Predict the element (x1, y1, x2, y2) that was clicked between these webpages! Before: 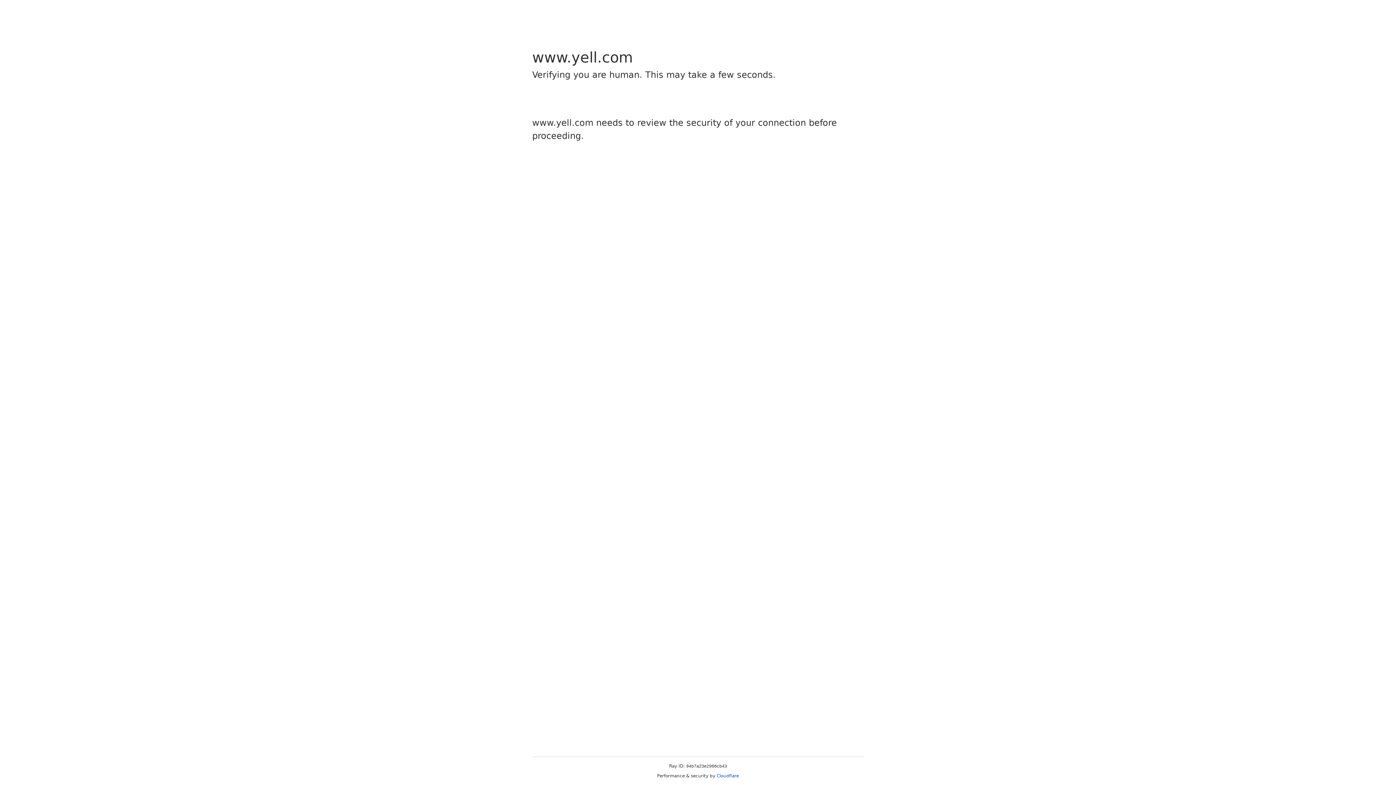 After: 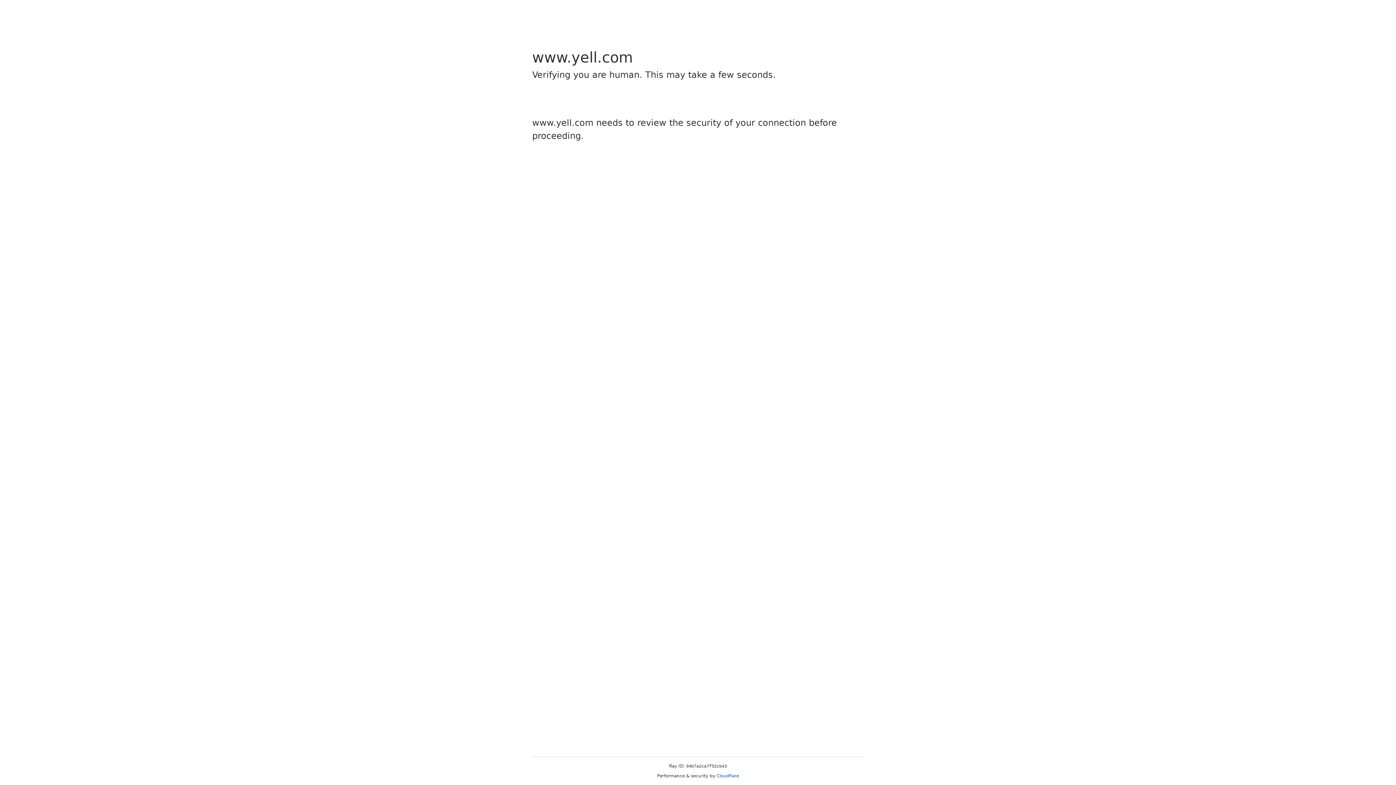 Action: label: Cloudflare bbox: (716, 773, 739, 778)